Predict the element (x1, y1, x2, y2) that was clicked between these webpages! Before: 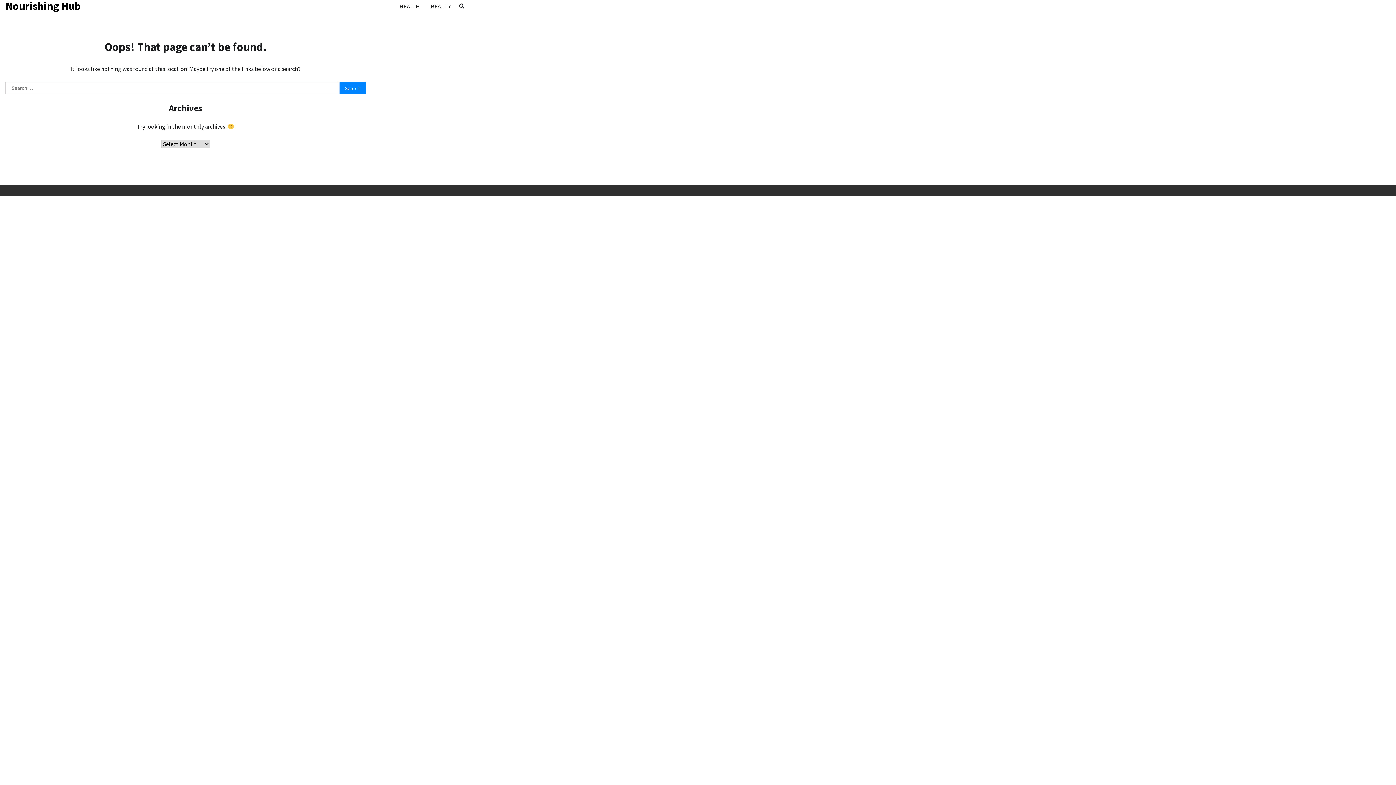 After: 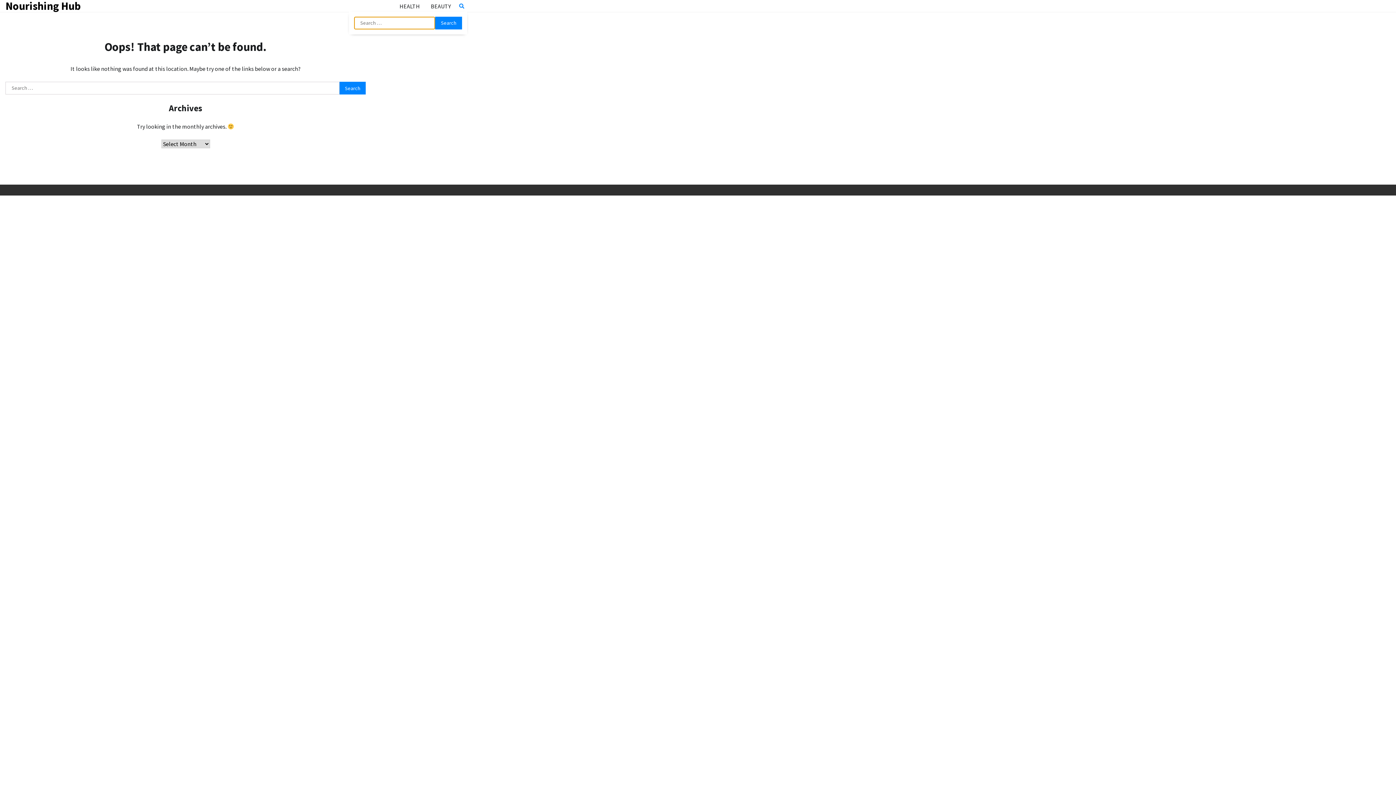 Action: bbox: (456, 0, 467, 11)